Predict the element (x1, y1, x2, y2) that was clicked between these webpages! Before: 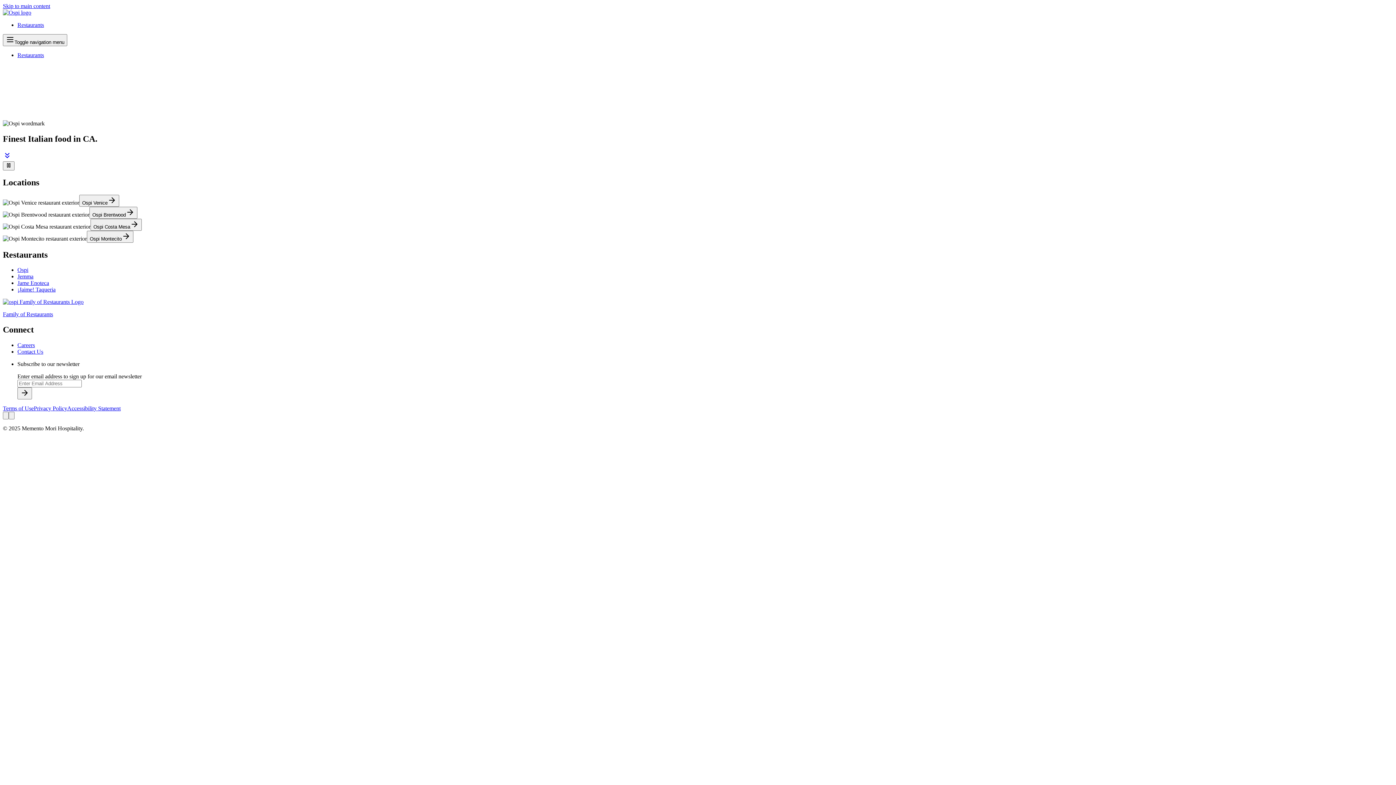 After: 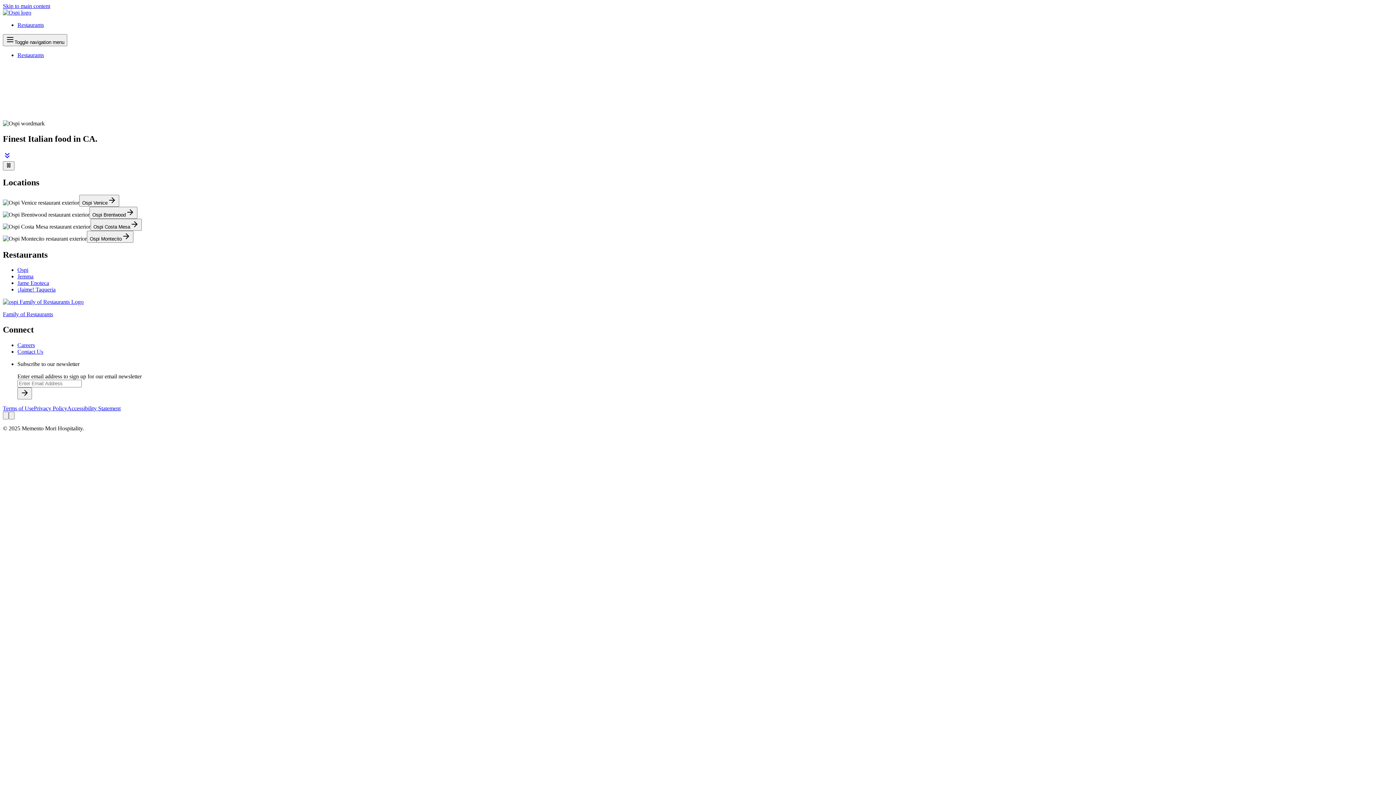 Action: label: Click to view locations bbox: (2, 154, 11, 161)